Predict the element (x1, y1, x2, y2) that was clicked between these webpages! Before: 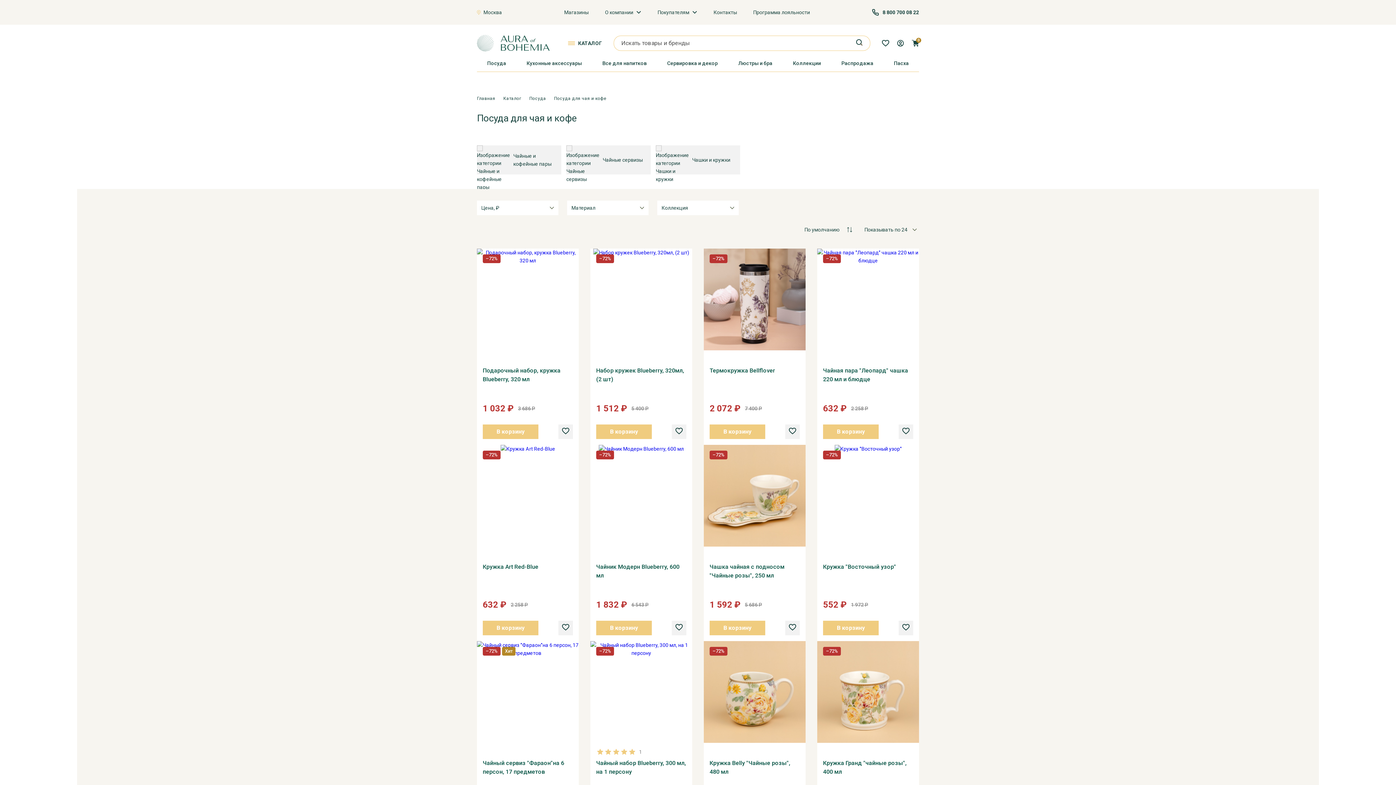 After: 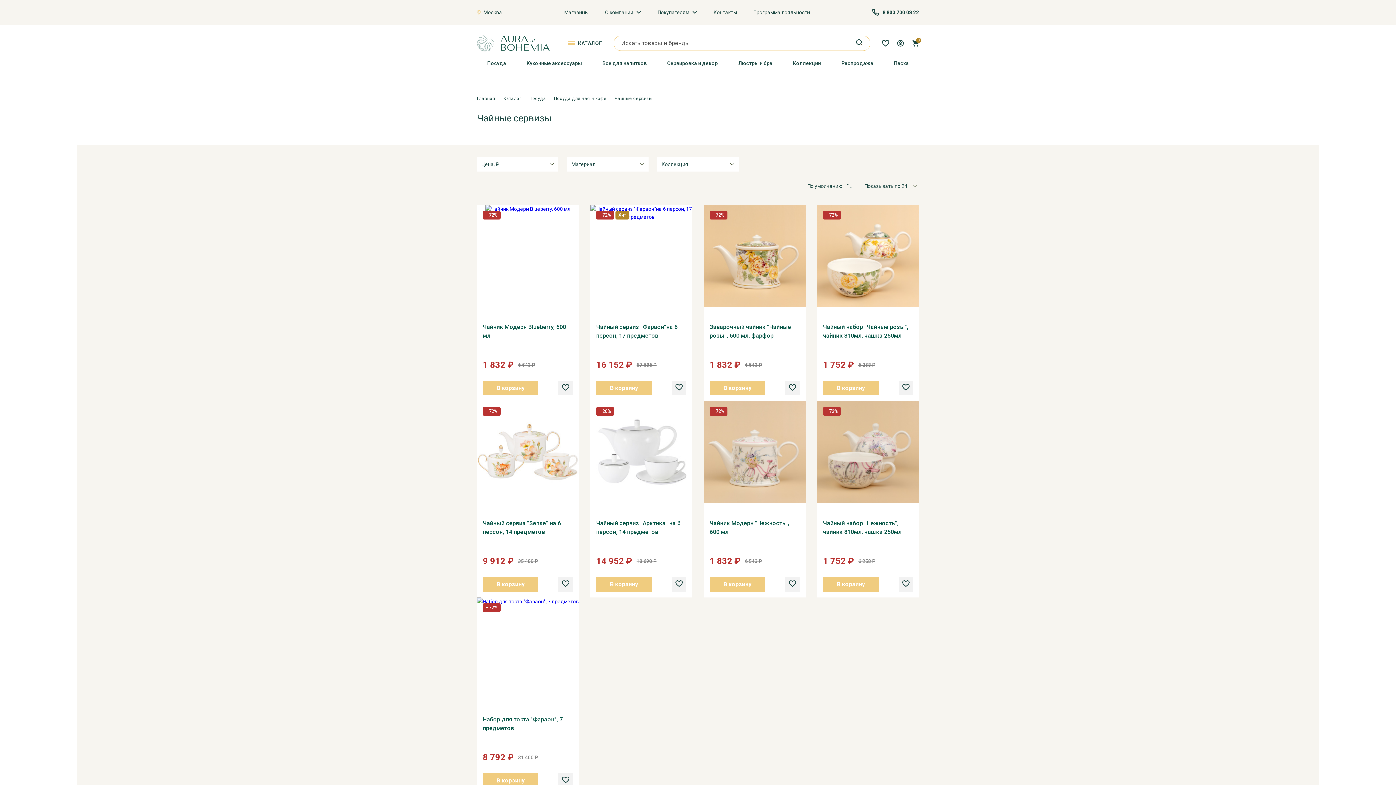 Action: label: Чайные сервизы bbox: (566, 145, 650, 174)